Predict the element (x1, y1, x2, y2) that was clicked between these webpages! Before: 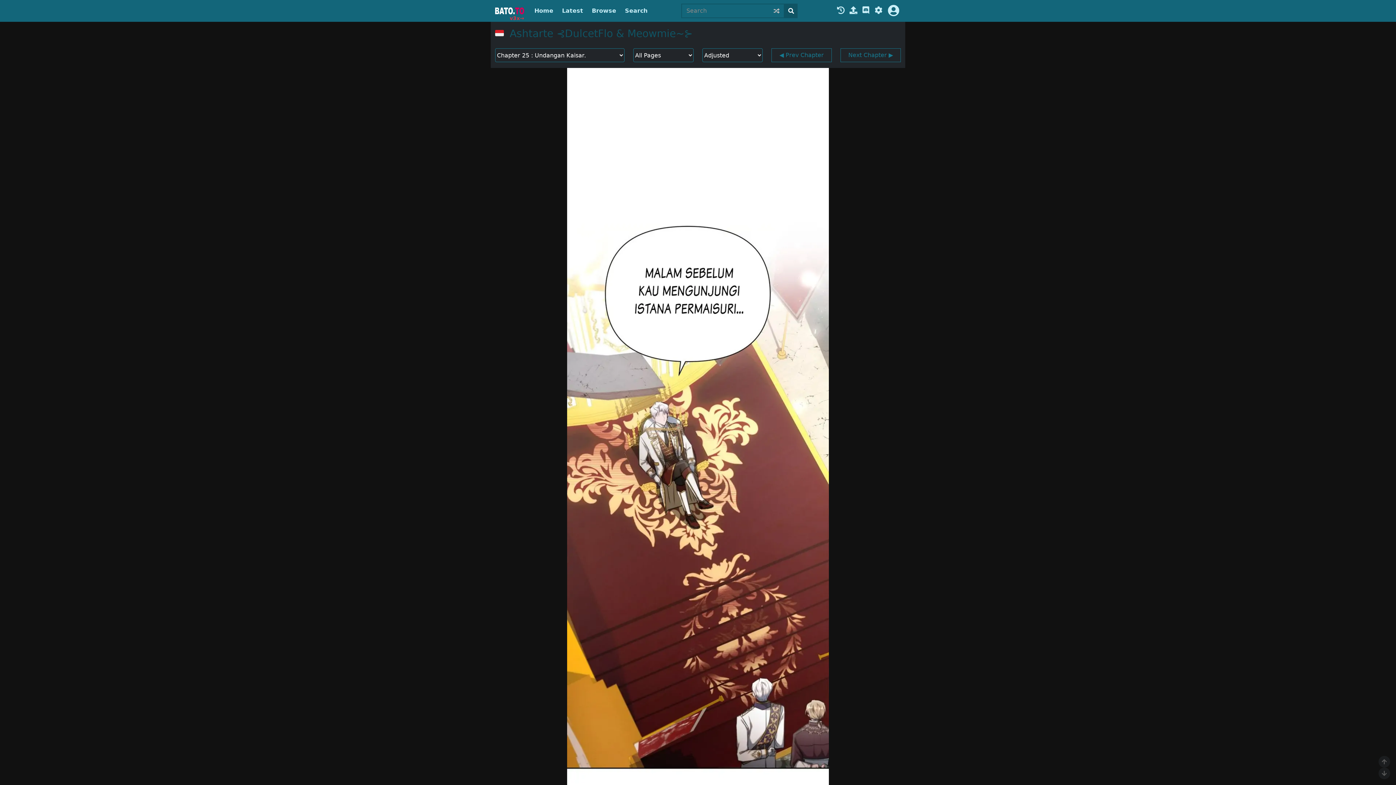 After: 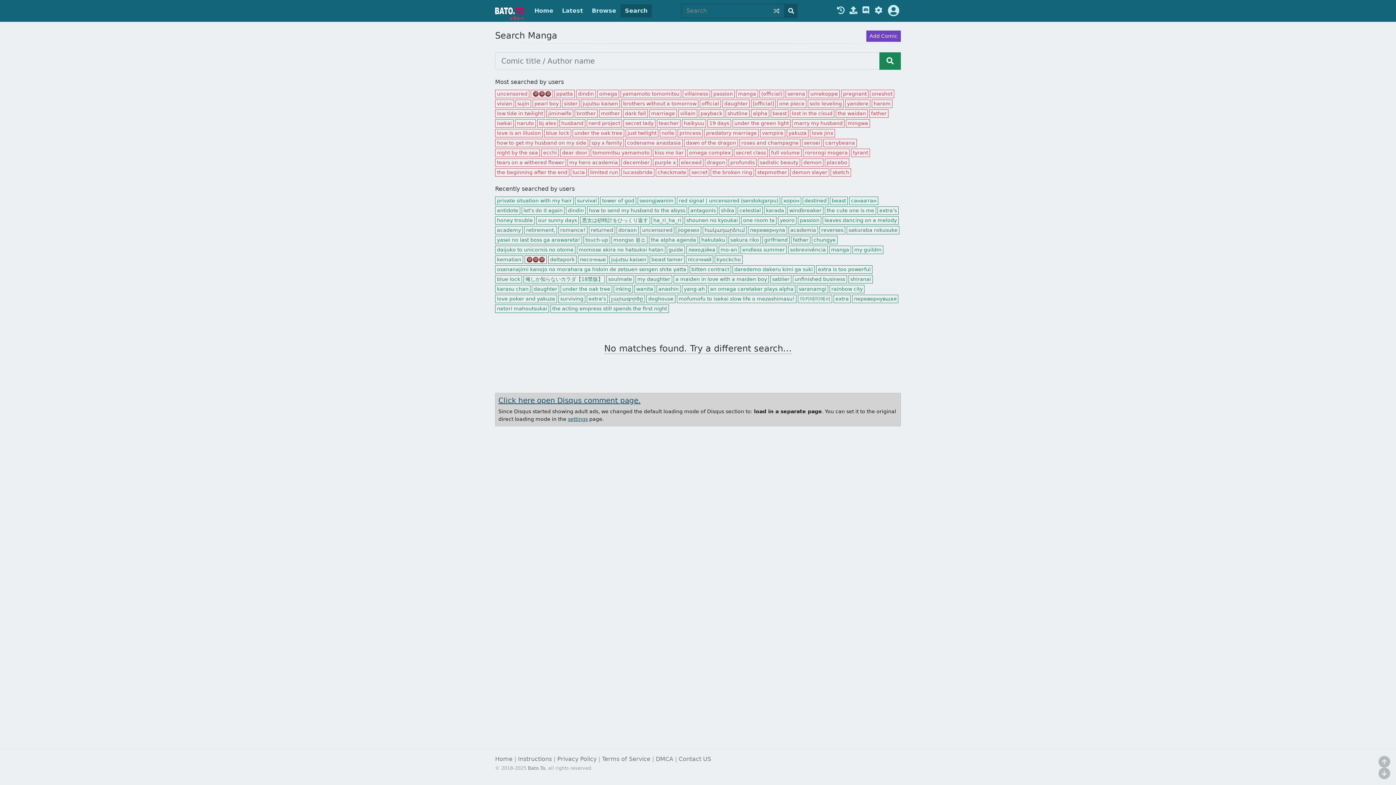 Action: label: Search bbox: (620, 4, 652, 17)